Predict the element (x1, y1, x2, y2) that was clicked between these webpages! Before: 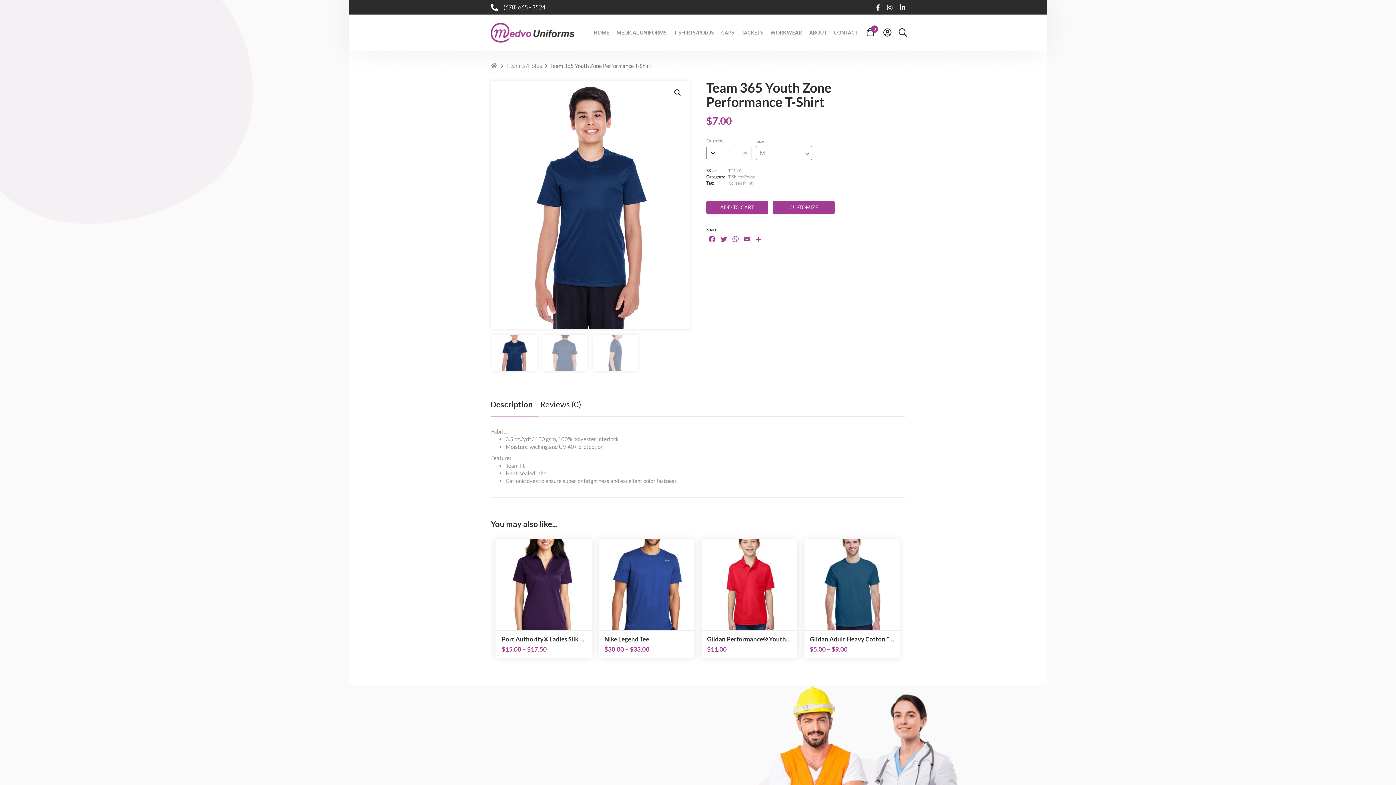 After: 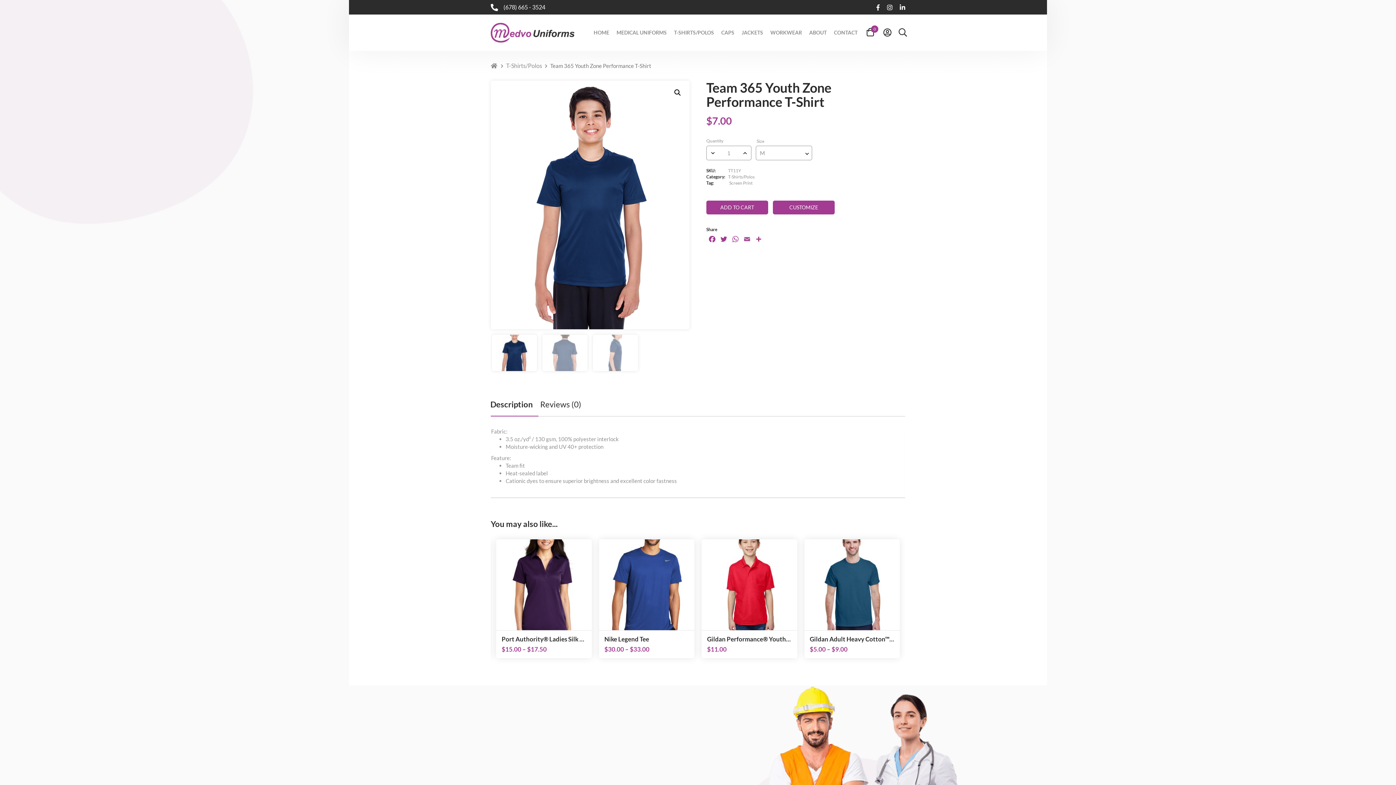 Action: bbox: (741, 234, 753, 245) label: Email